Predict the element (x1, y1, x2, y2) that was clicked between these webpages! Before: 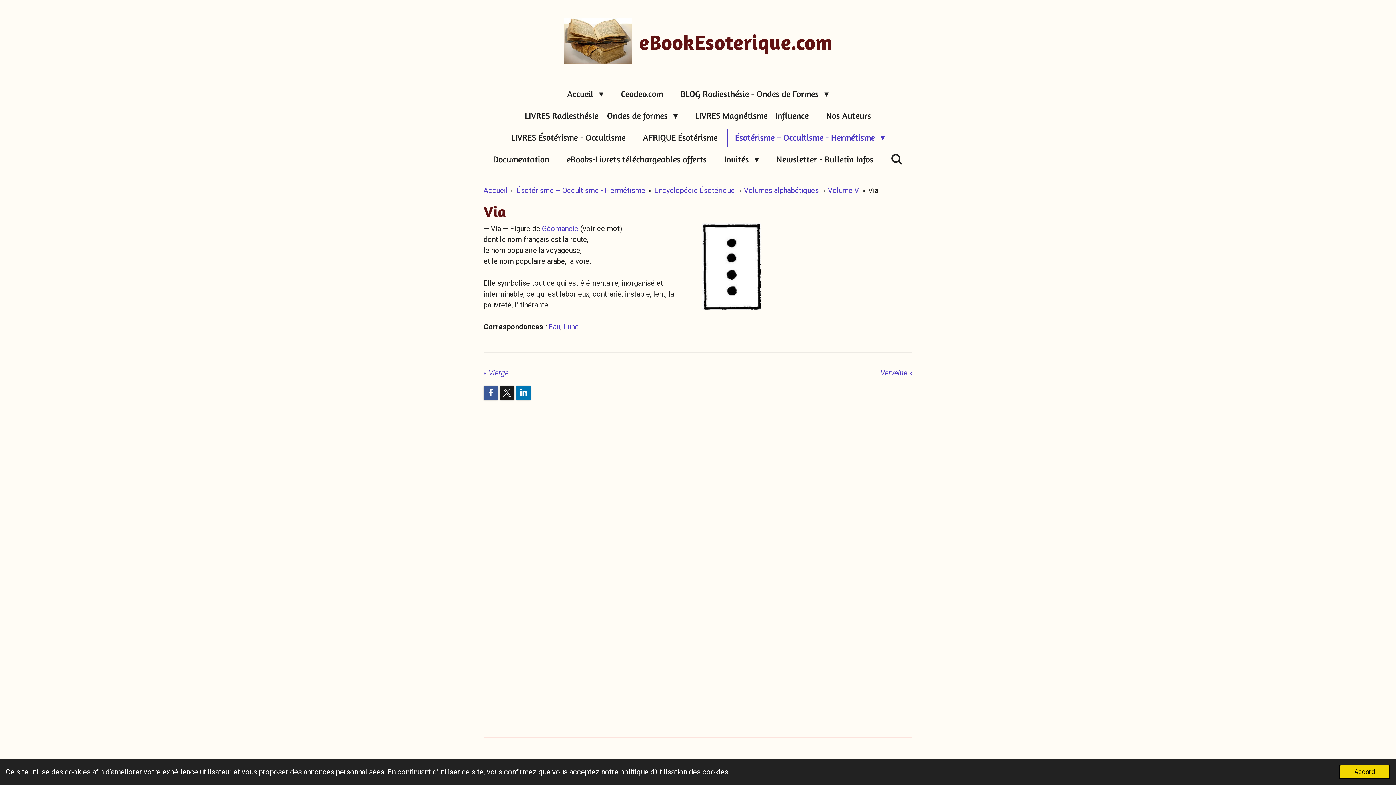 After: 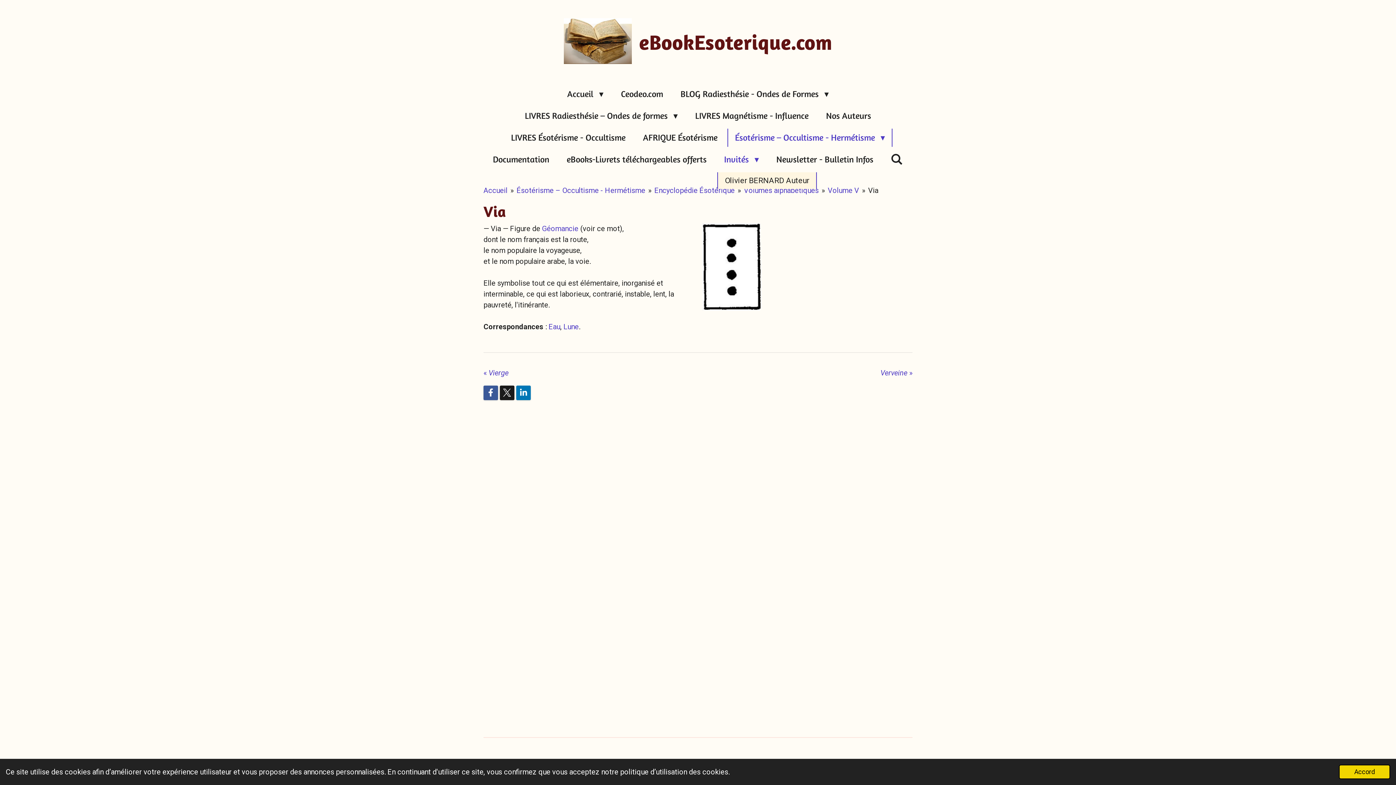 Action: bbox: (717, 150, 765, 168) label: Invités 